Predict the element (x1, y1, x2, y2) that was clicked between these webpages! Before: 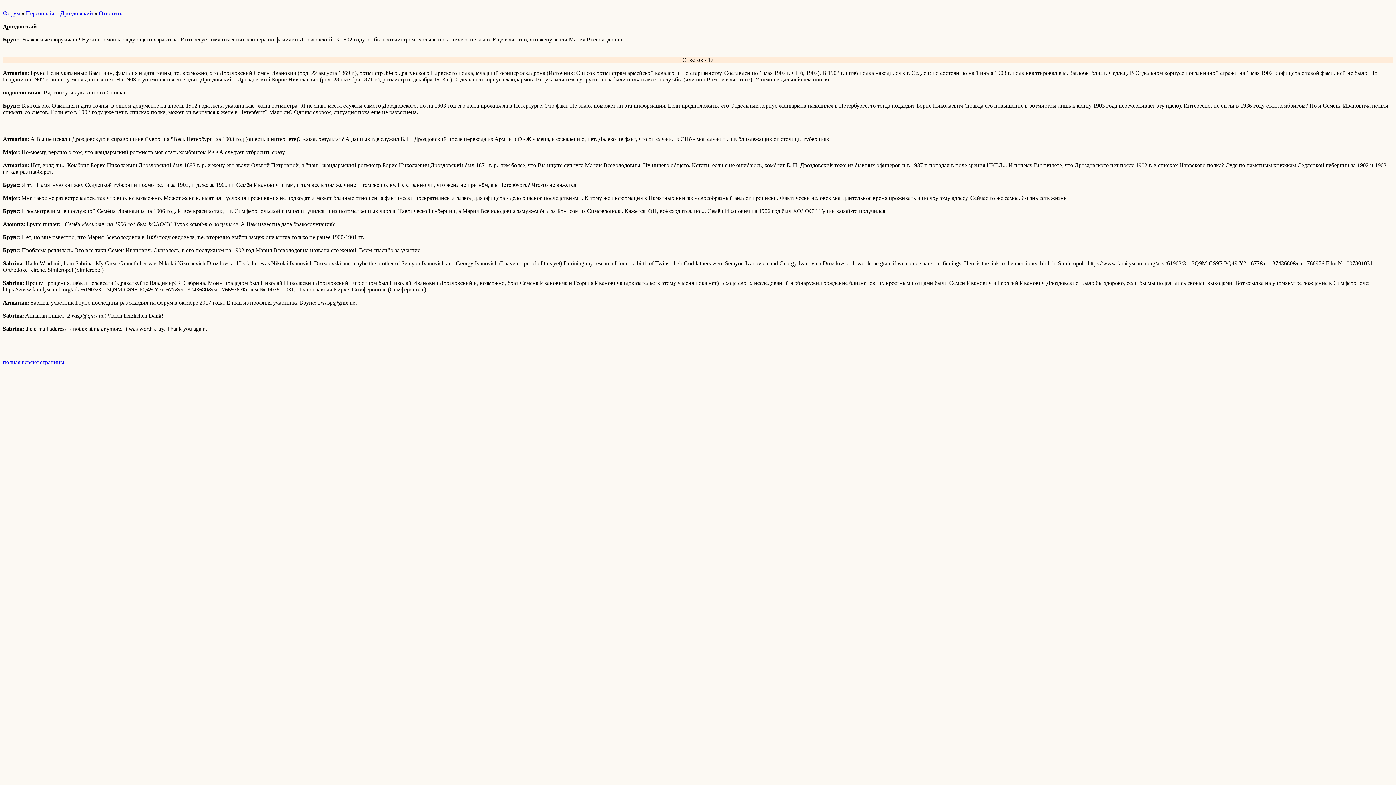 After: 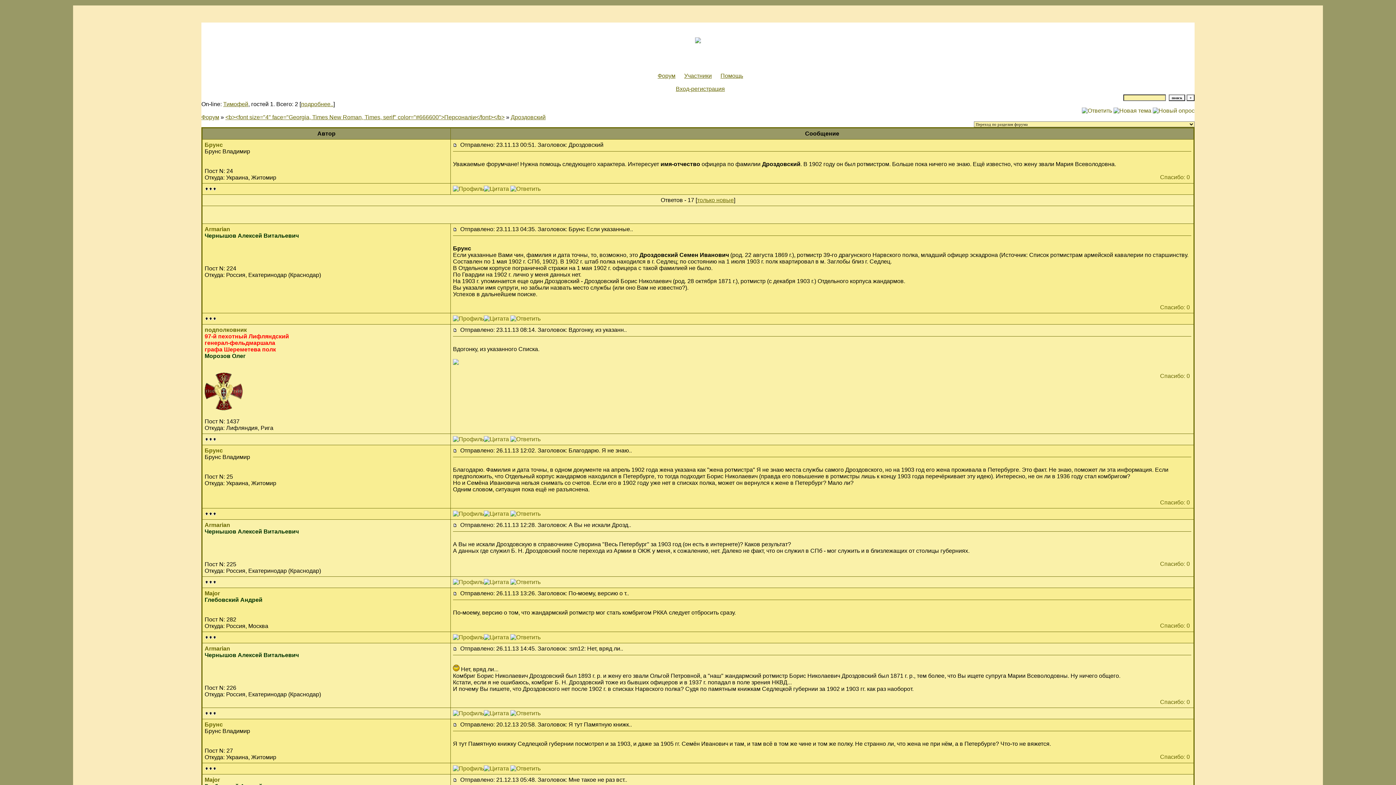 Action: bbox: (2, 359, 64, 365) label: полная версия страницы